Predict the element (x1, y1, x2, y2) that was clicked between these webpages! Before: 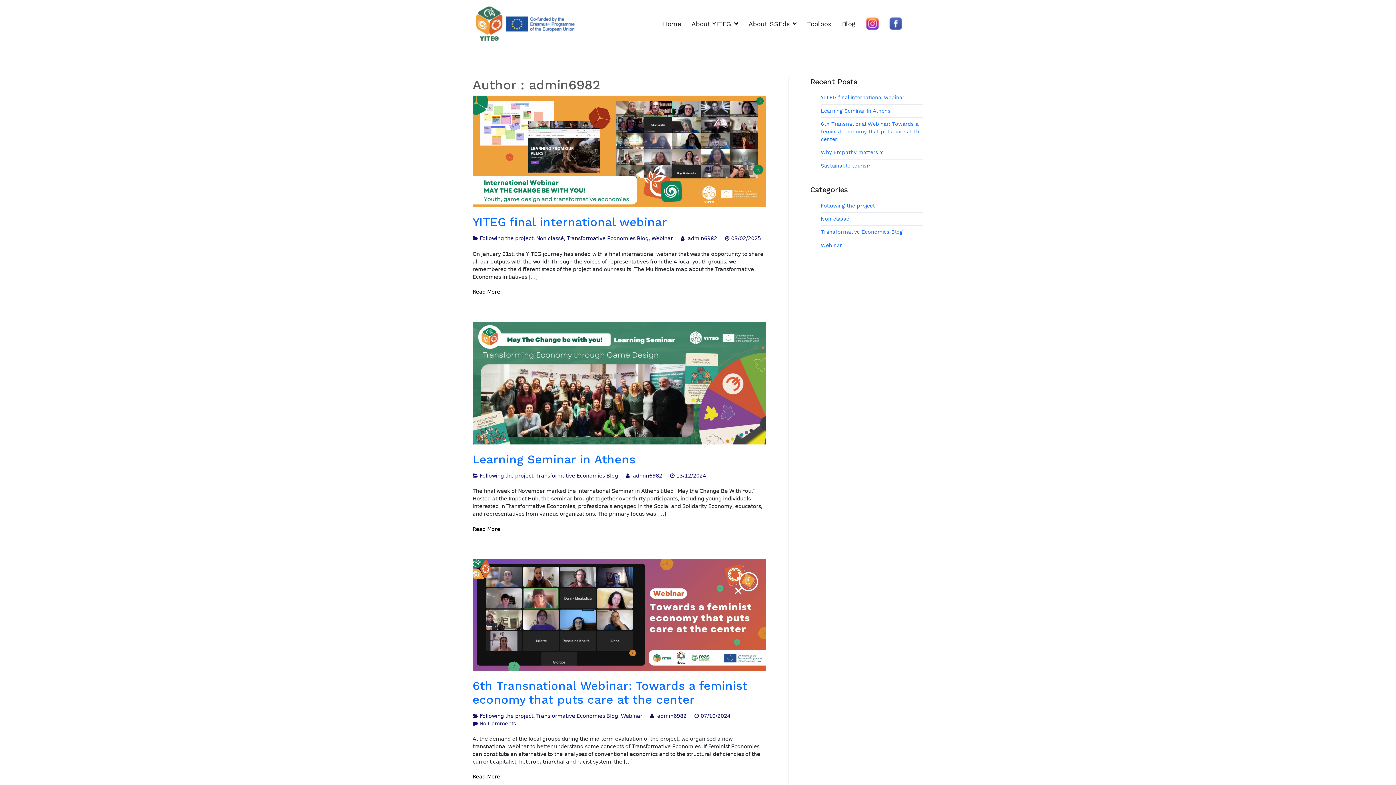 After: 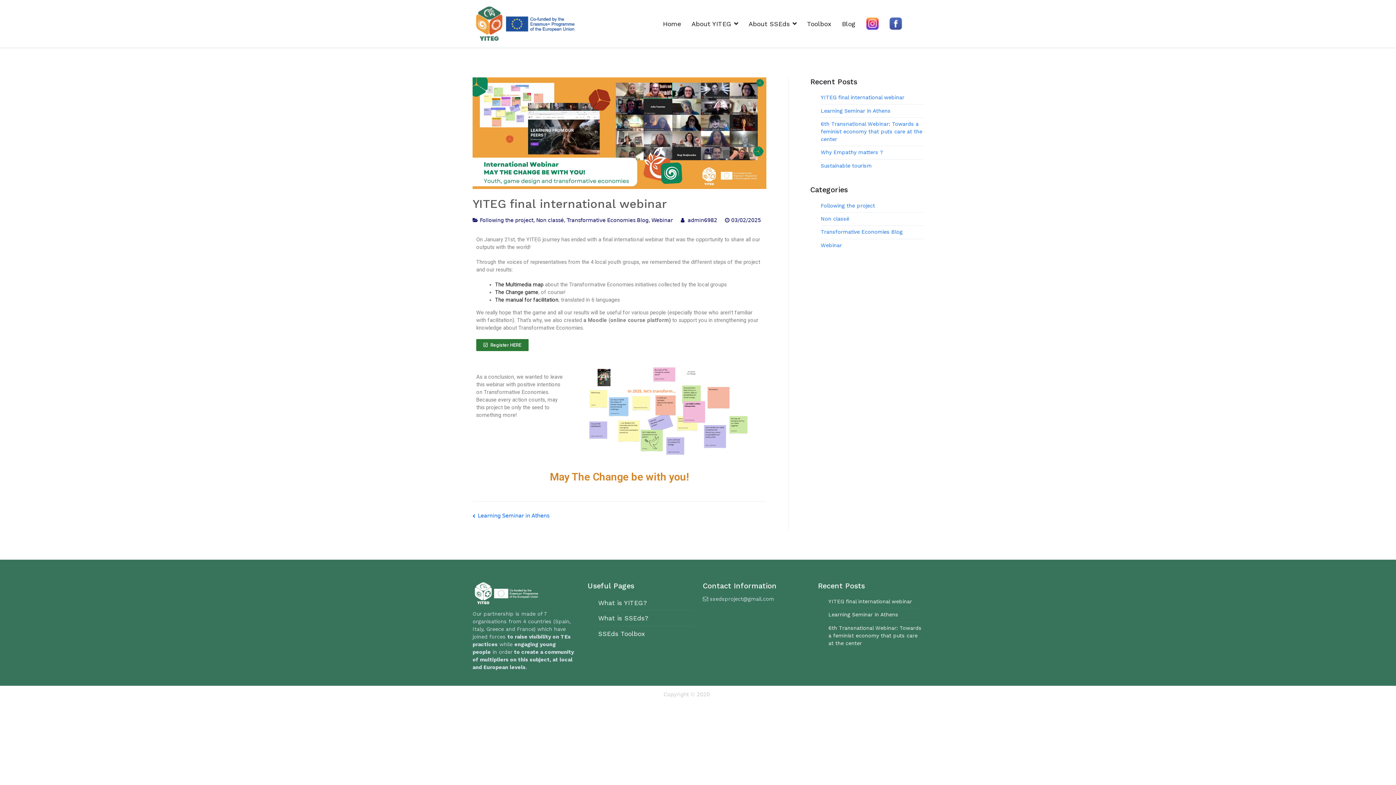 Action: bbox: (472, 95, 766, 207)